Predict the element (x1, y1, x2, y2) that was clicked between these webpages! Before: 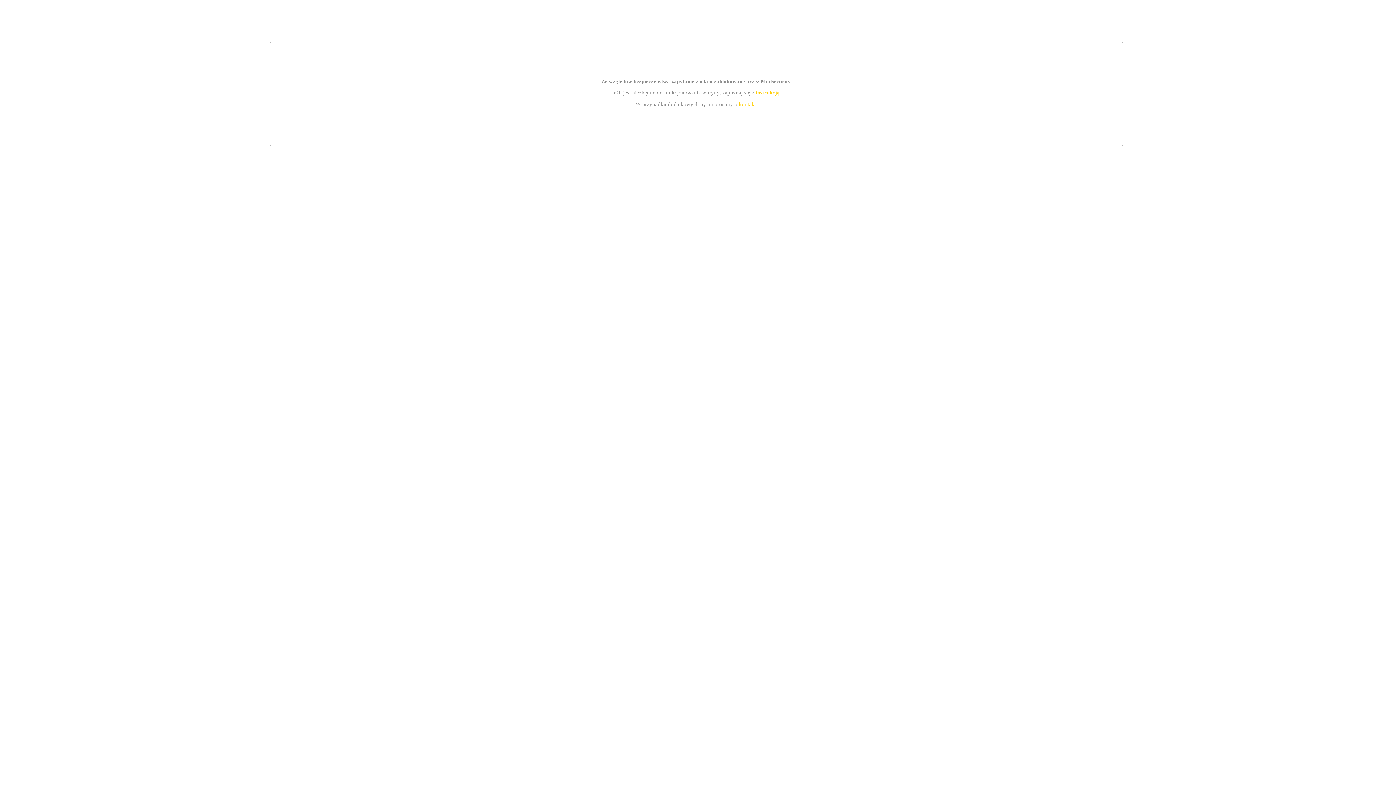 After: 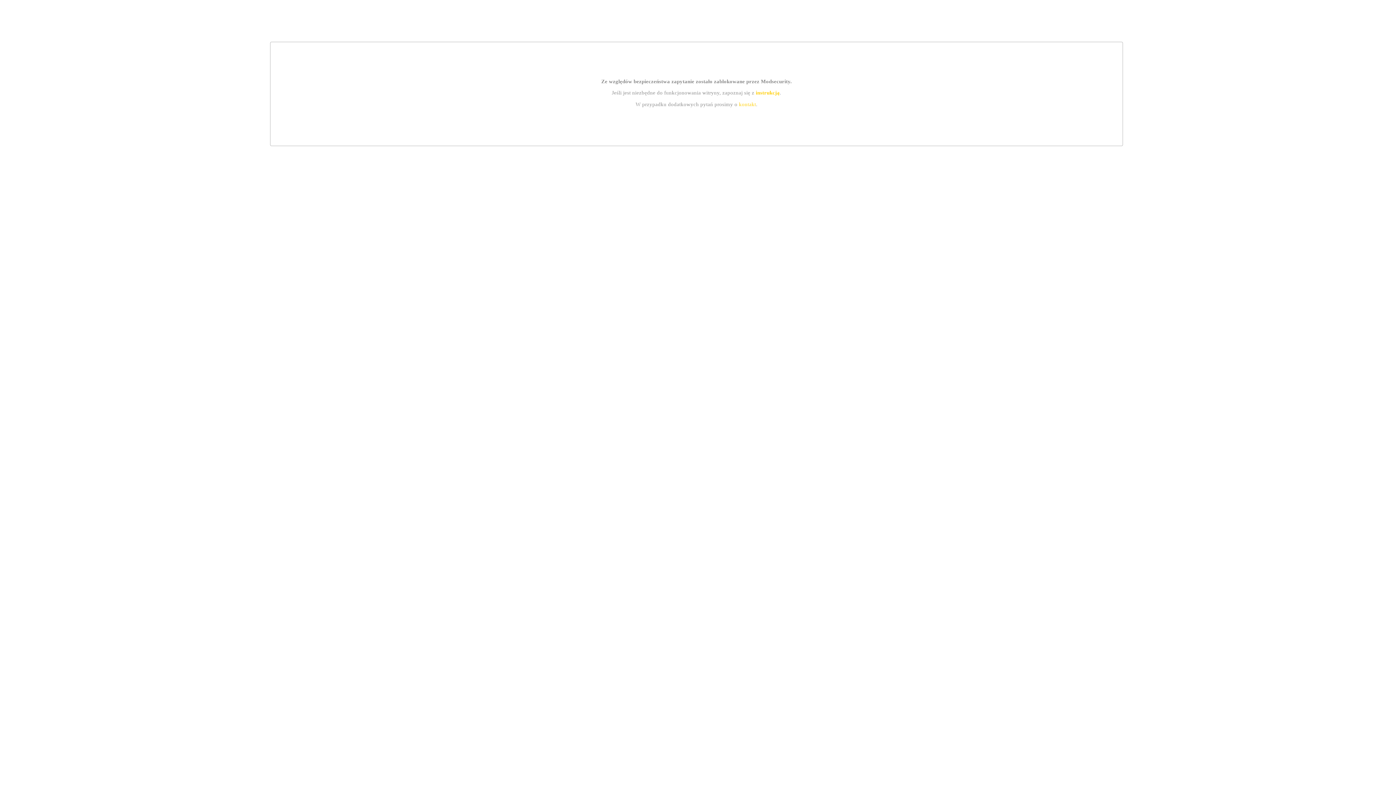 Action: bbox: (739, 101, 756, 107) label: kontakt